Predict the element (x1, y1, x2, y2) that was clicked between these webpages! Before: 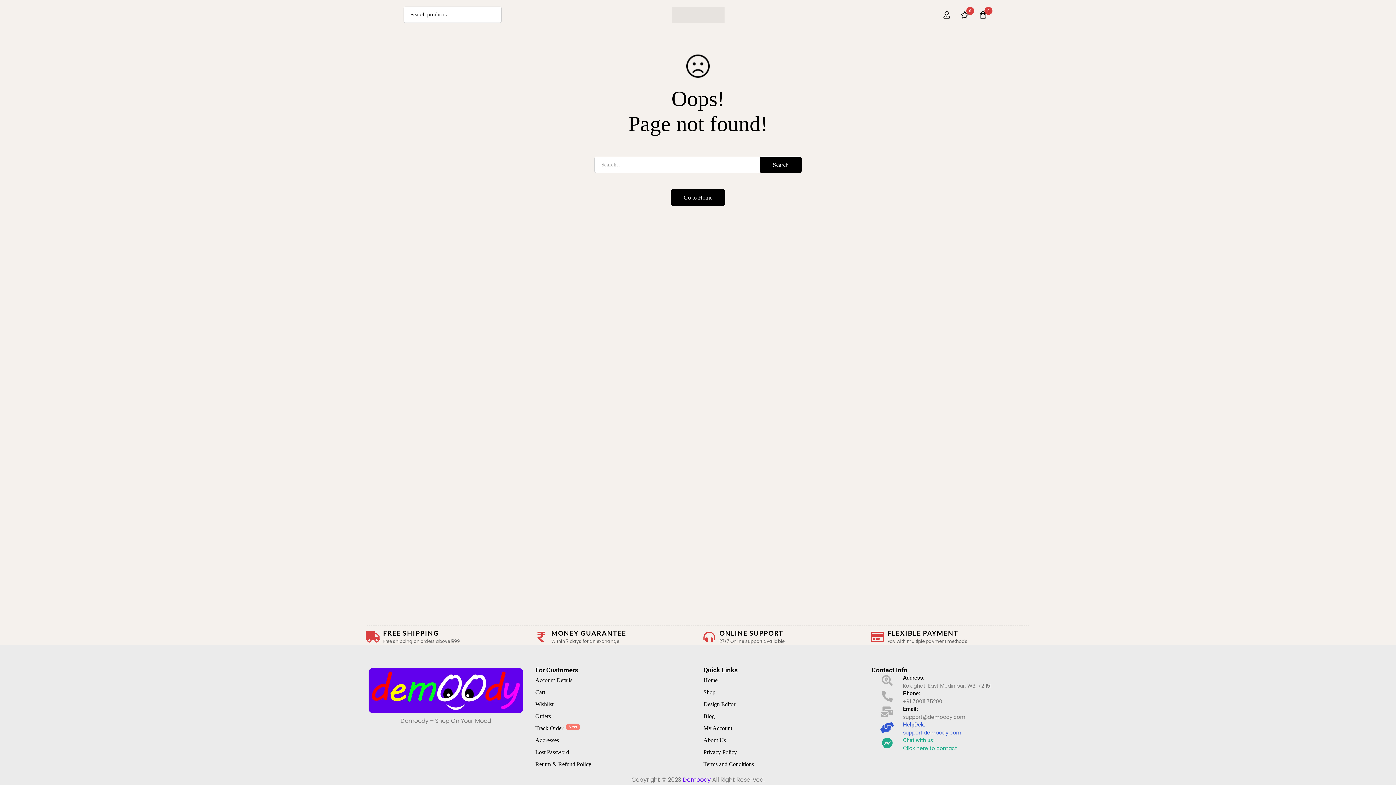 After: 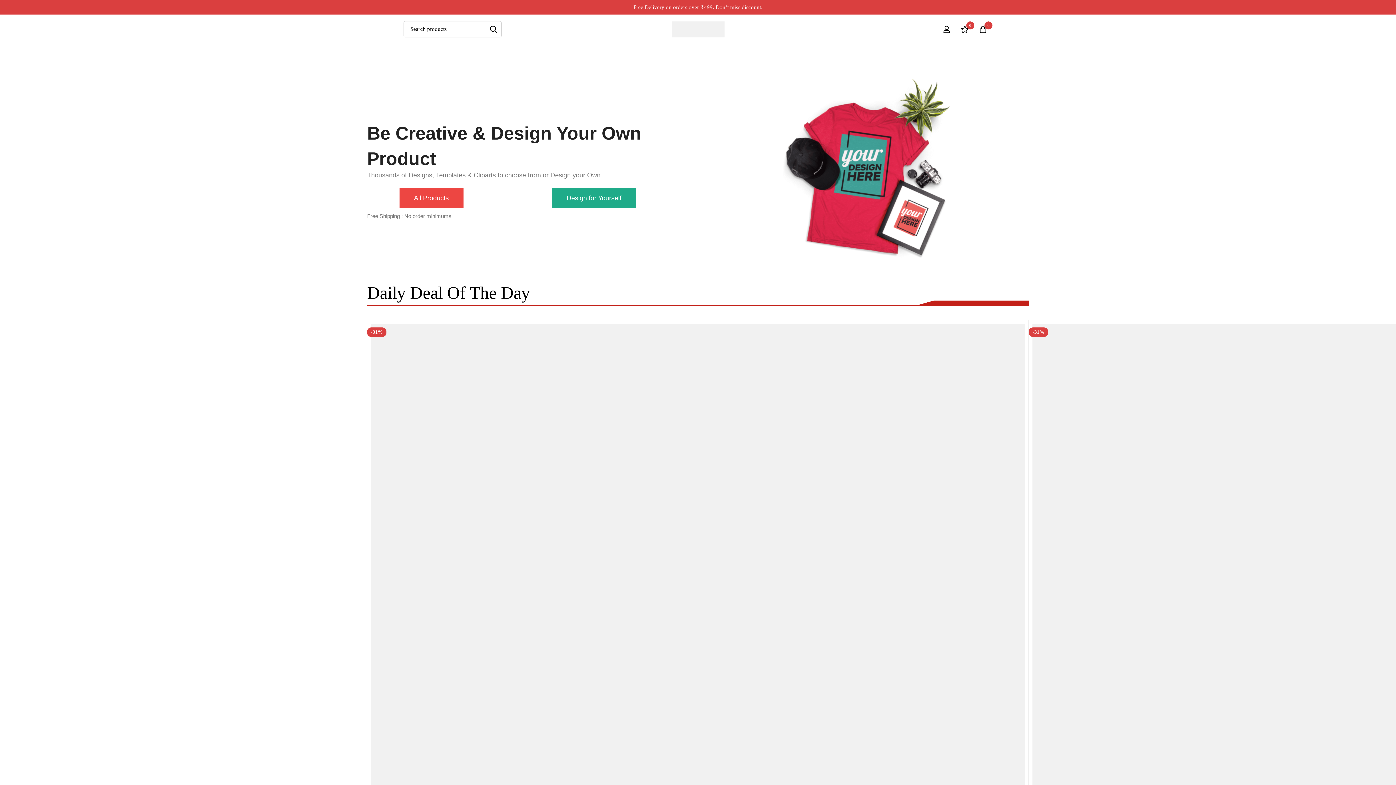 Action: bbox: (367, 667, 524, 714)